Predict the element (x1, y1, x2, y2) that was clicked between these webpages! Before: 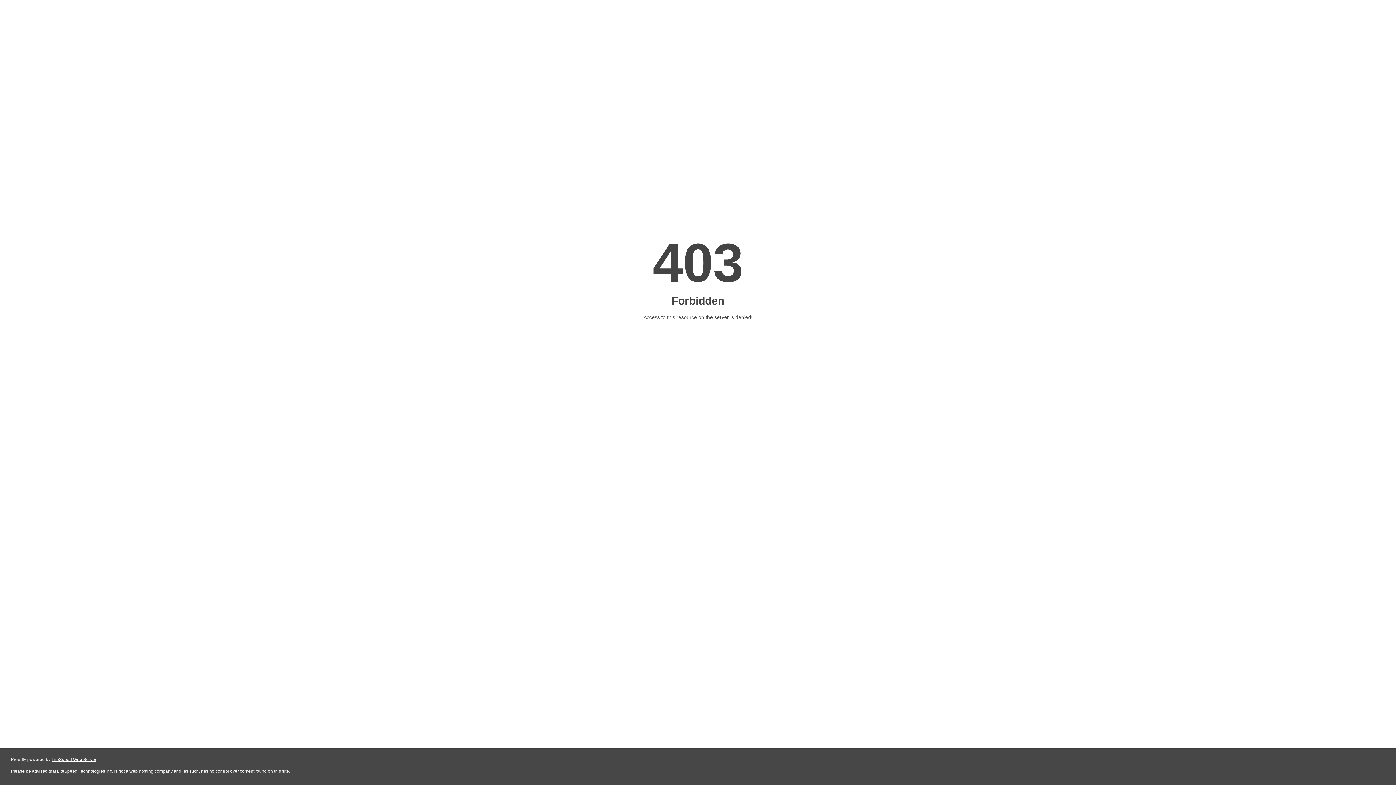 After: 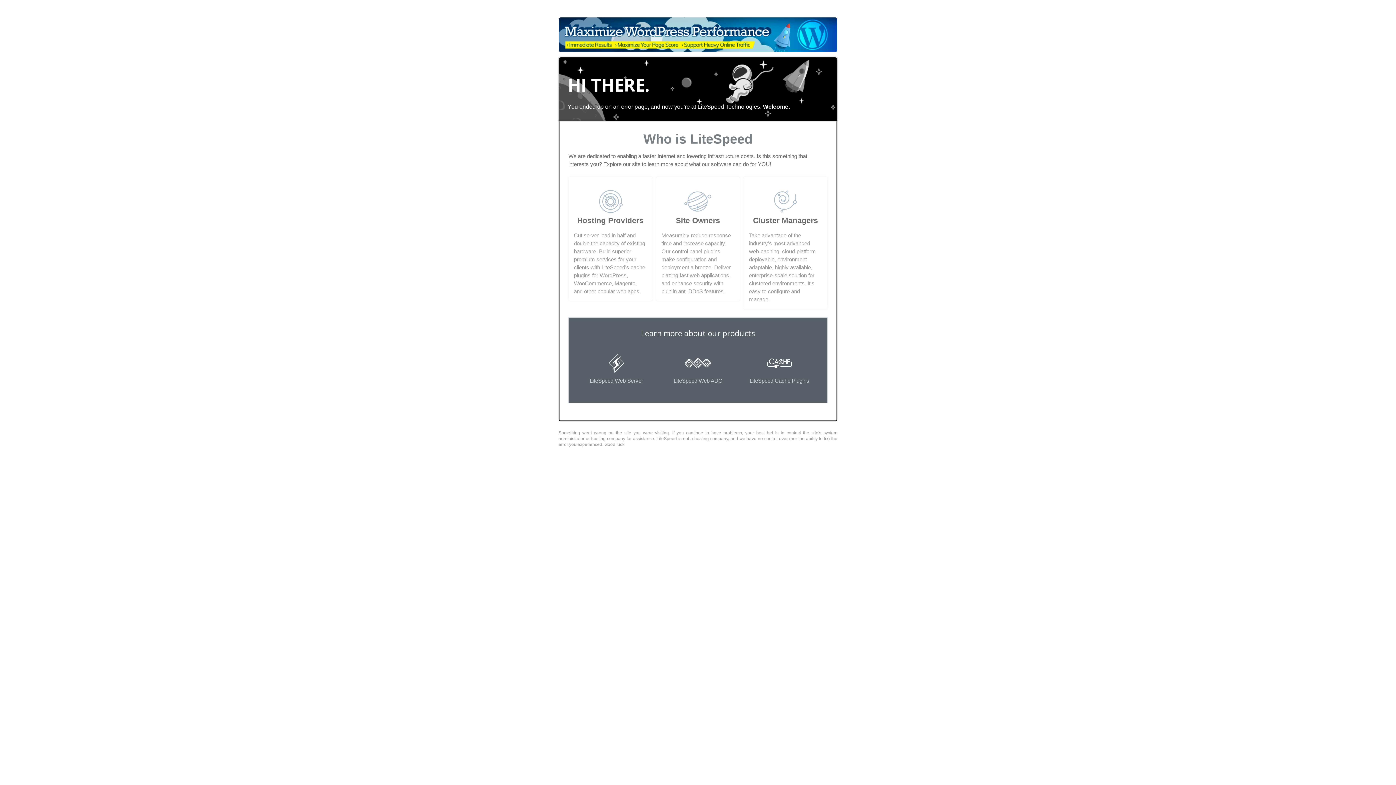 Action: bbox: (51, 757, 96, 762) label: LiteSpeed Web Server